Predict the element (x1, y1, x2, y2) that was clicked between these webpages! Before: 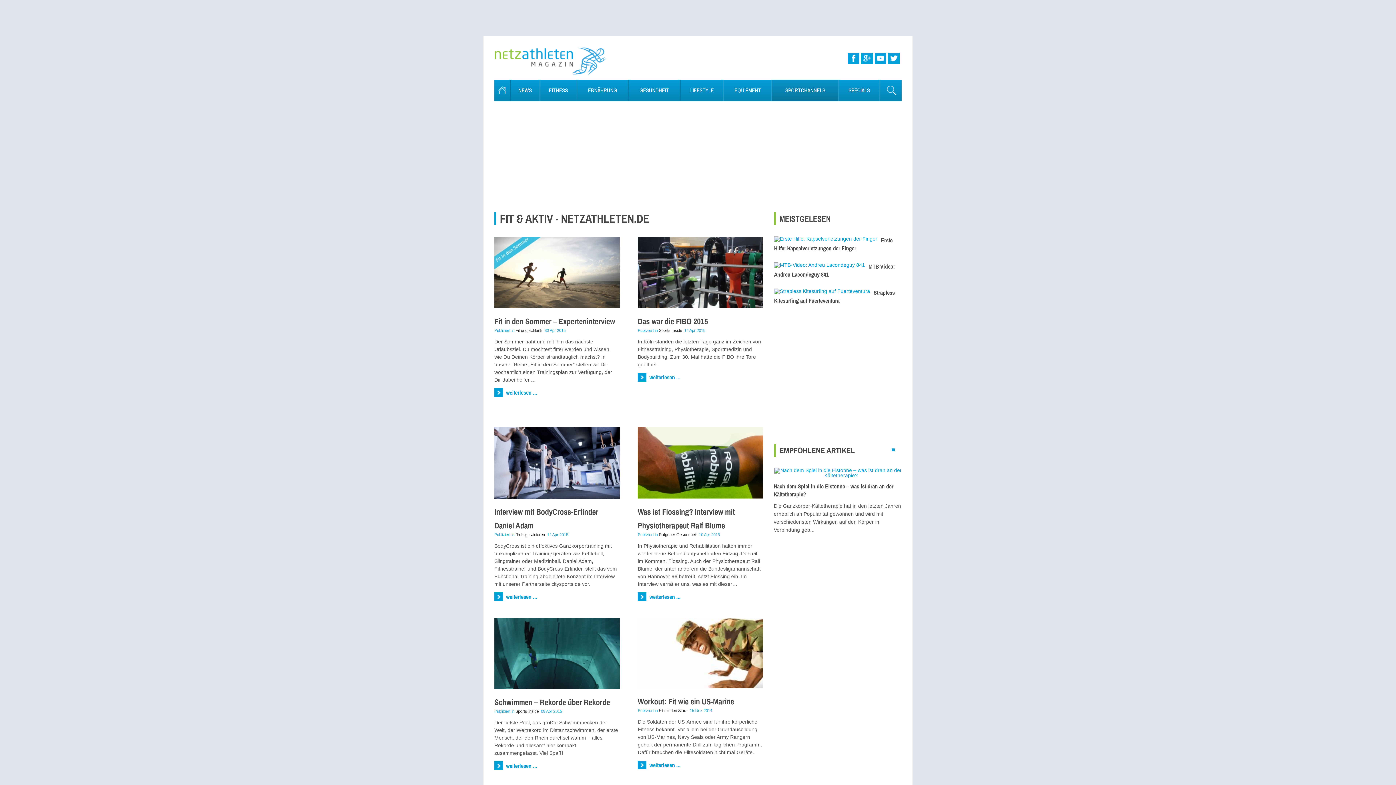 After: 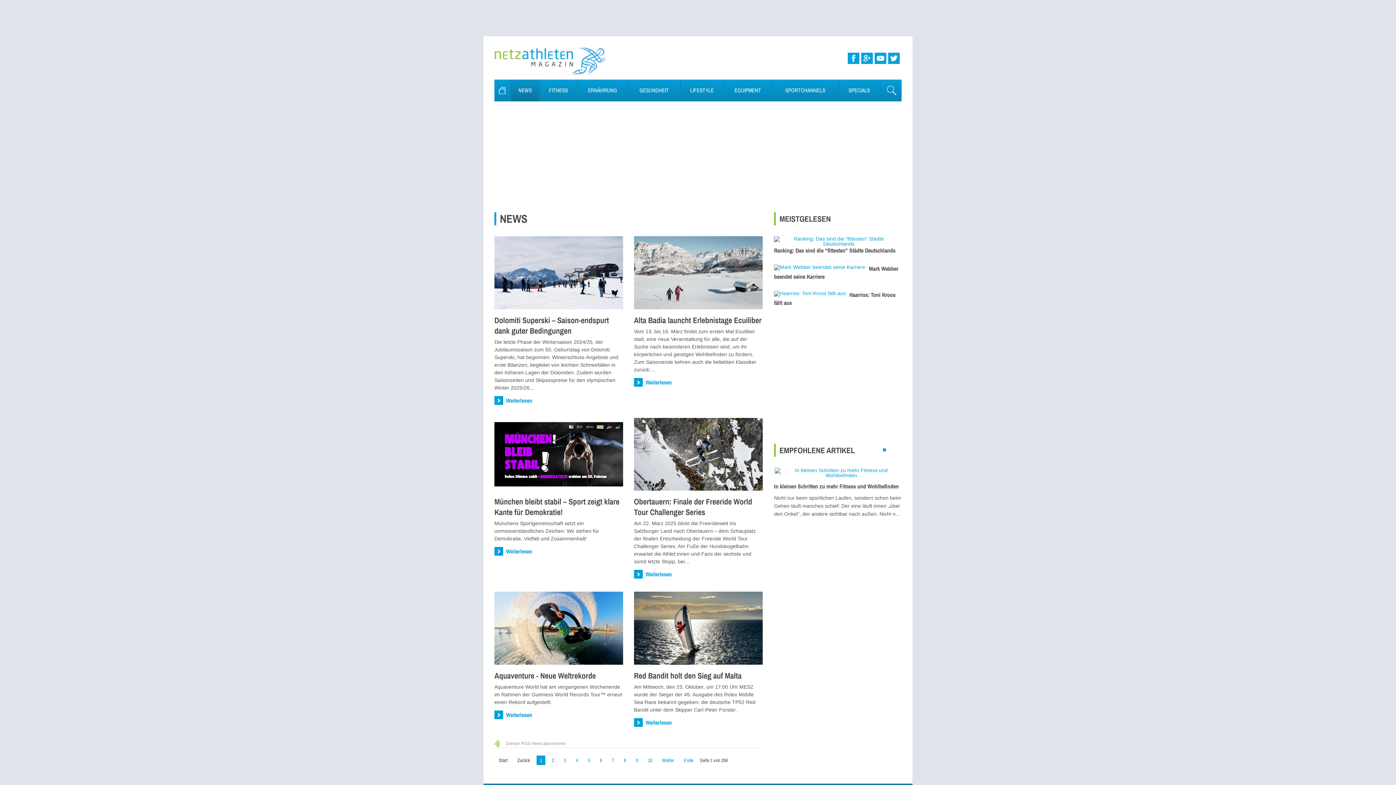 Action: bbox: (510, 79, 539, 101) label: NEWS